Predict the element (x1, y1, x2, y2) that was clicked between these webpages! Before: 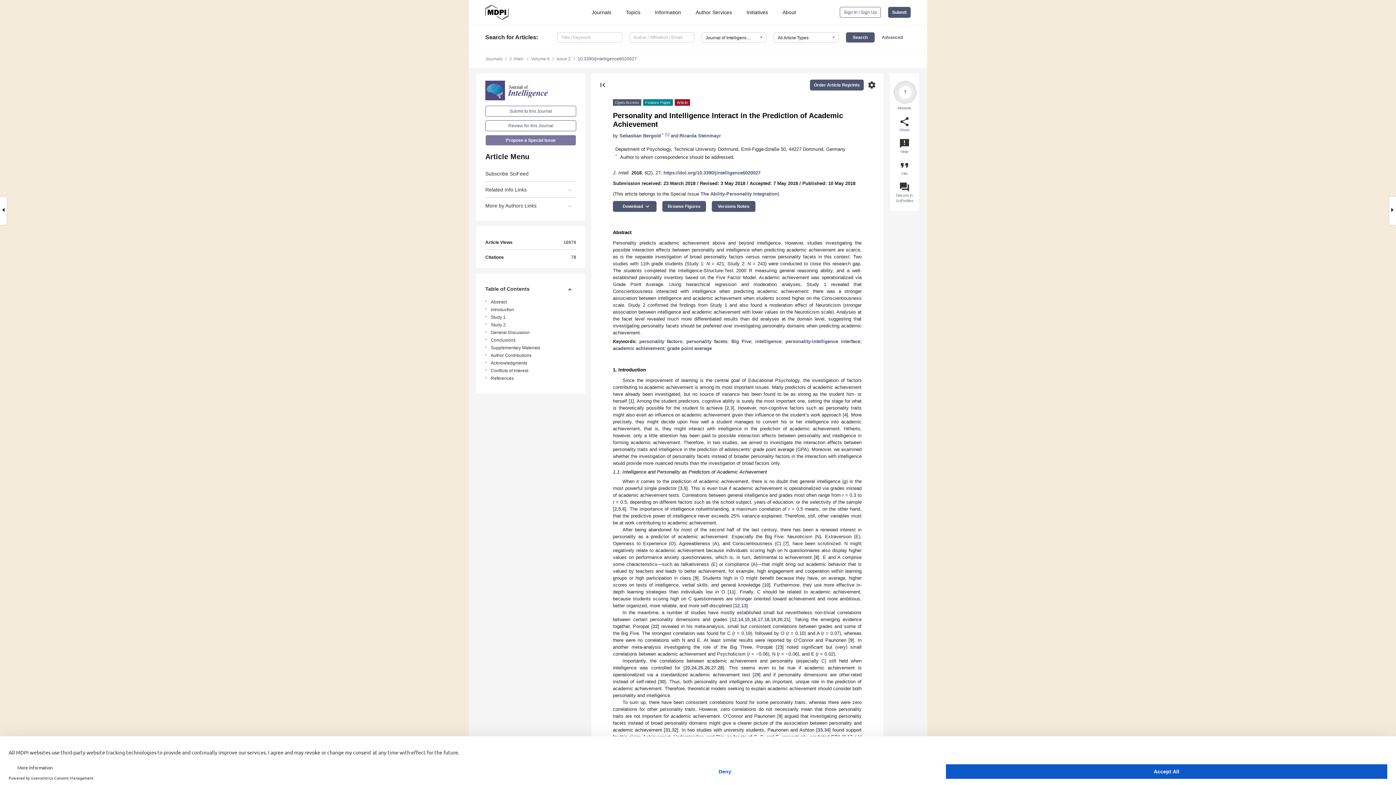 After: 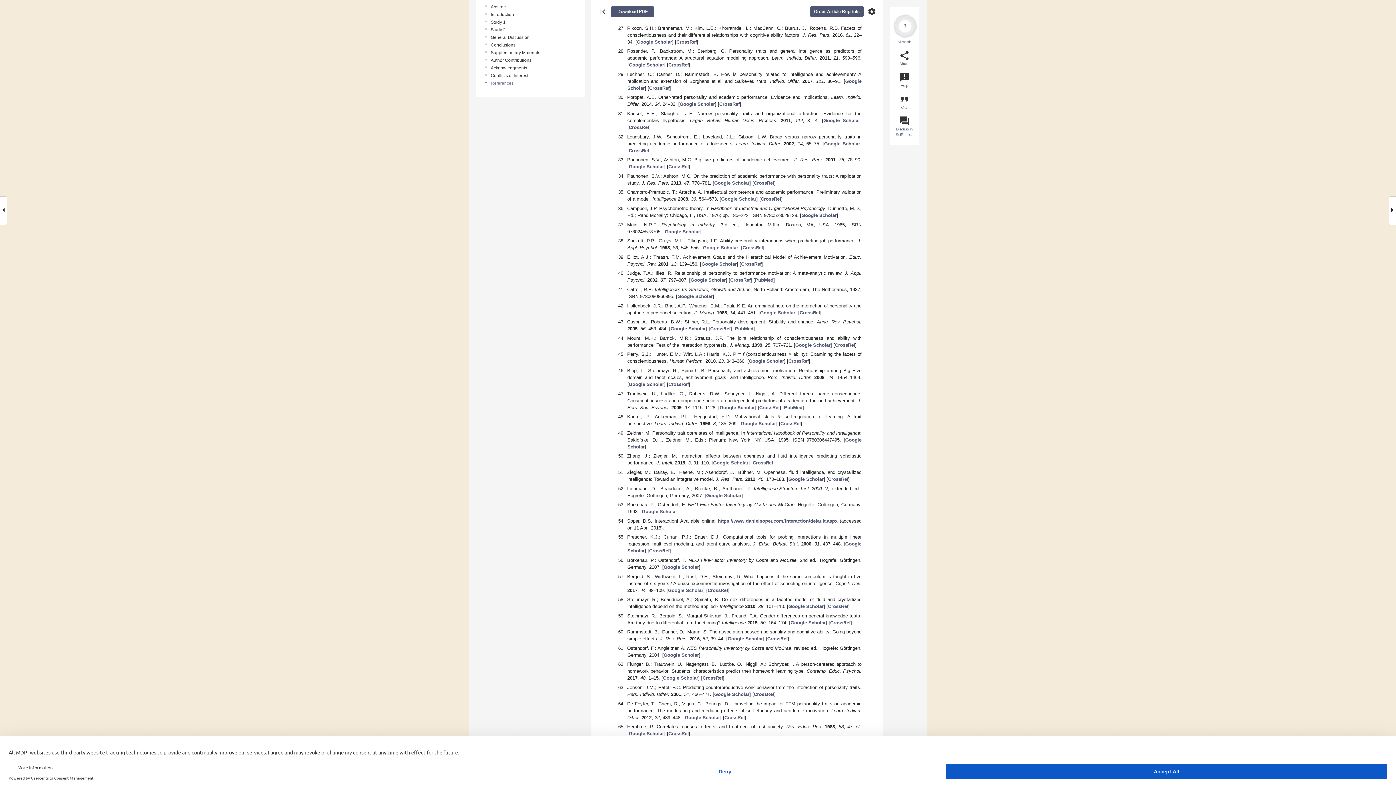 Action: bbox: (704, 665, 709, 670) label: 26